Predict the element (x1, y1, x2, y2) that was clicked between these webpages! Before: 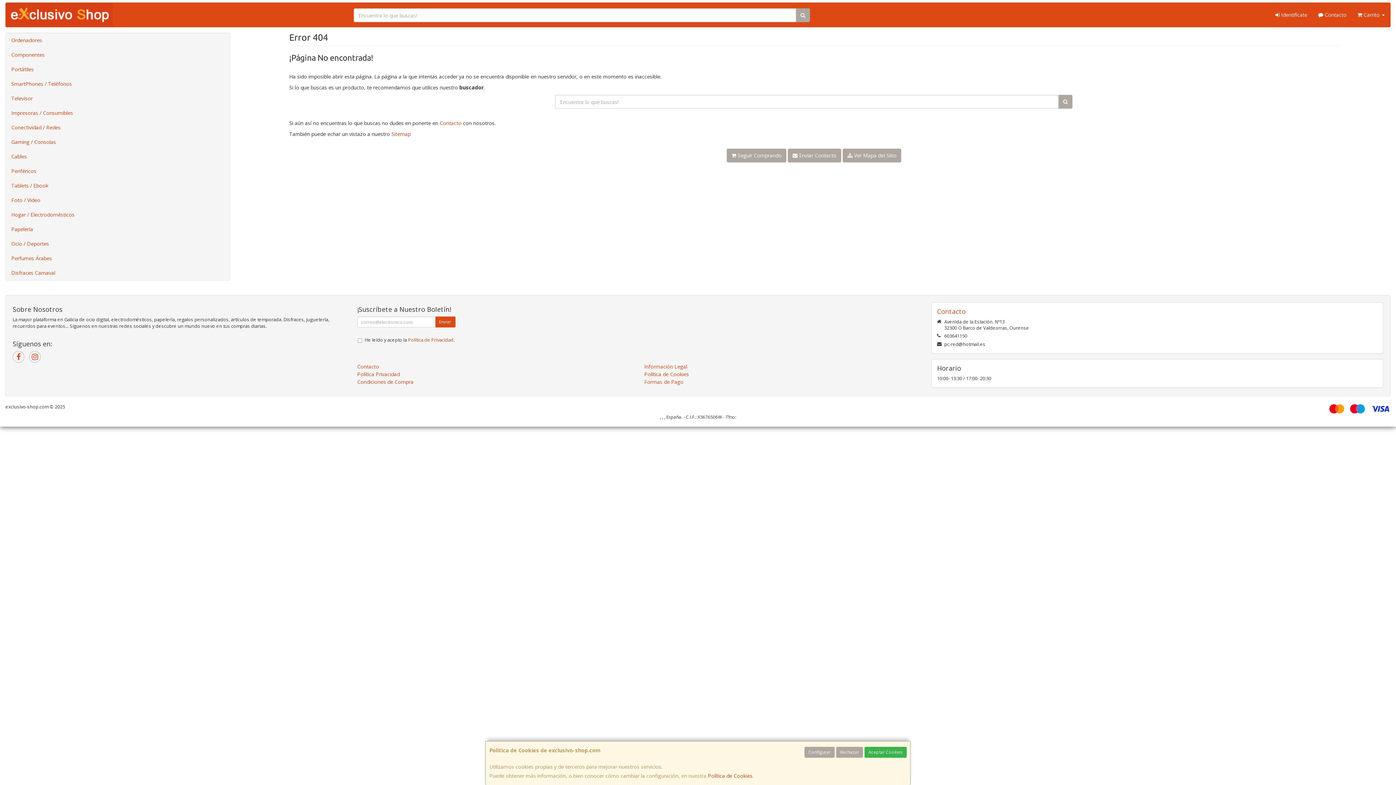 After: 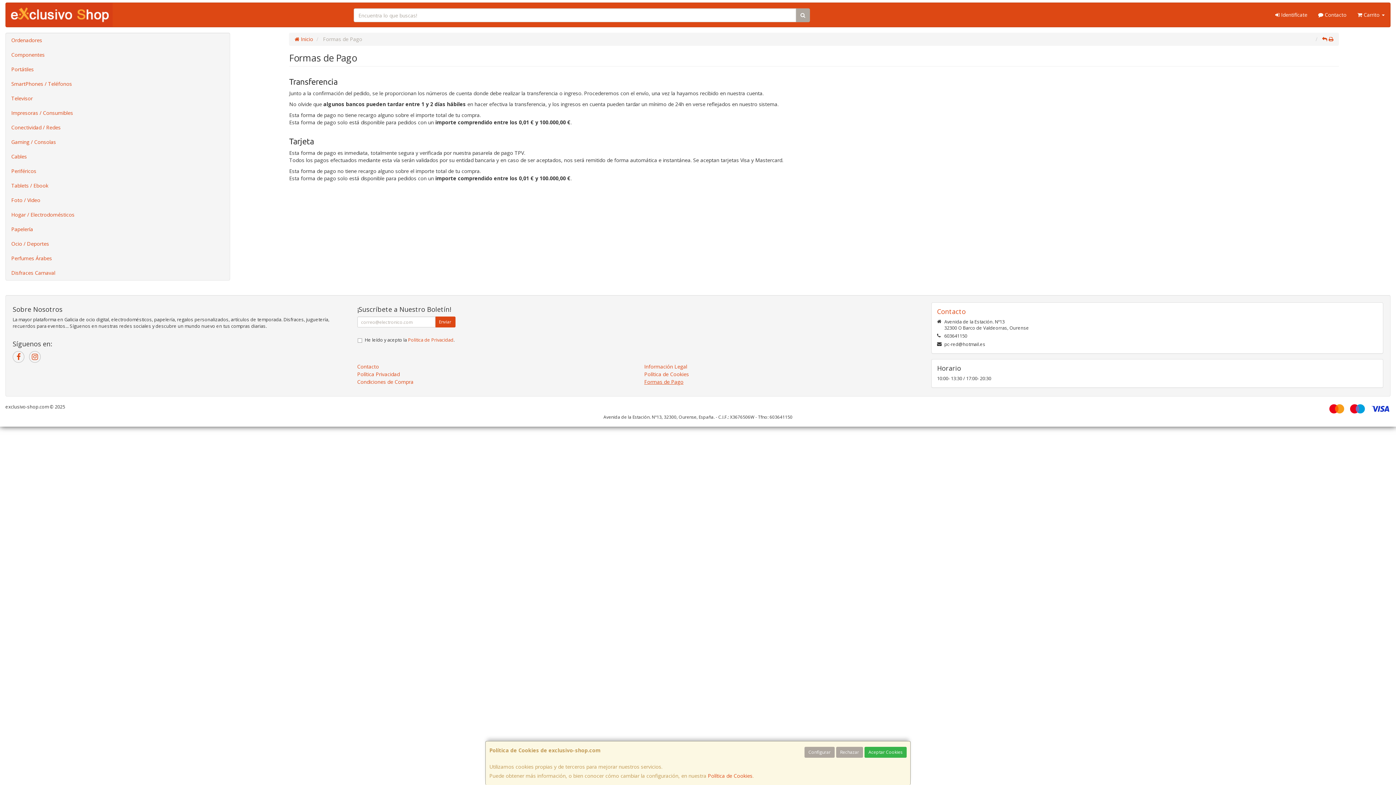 Action: bbox: (644, 378, 683, 385) label: Formas de Pago